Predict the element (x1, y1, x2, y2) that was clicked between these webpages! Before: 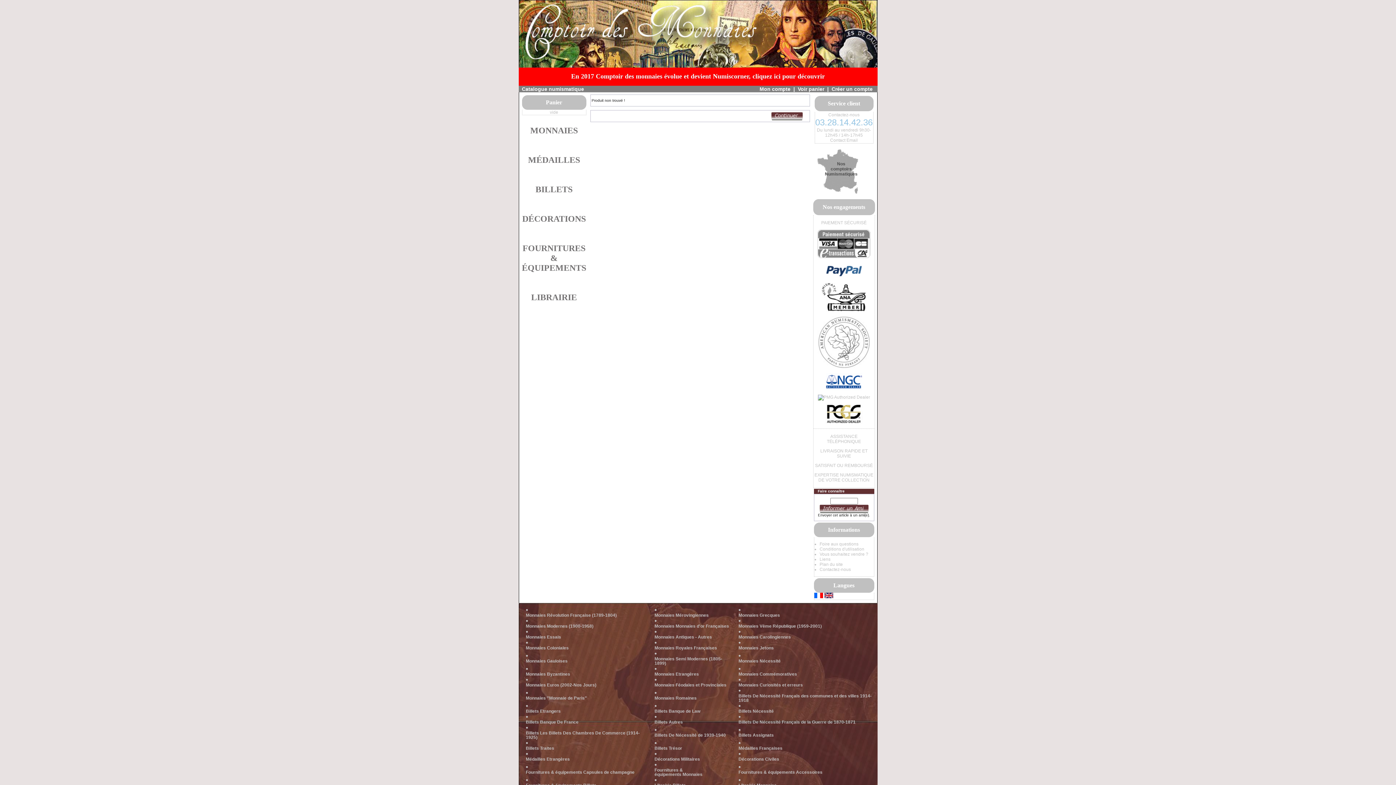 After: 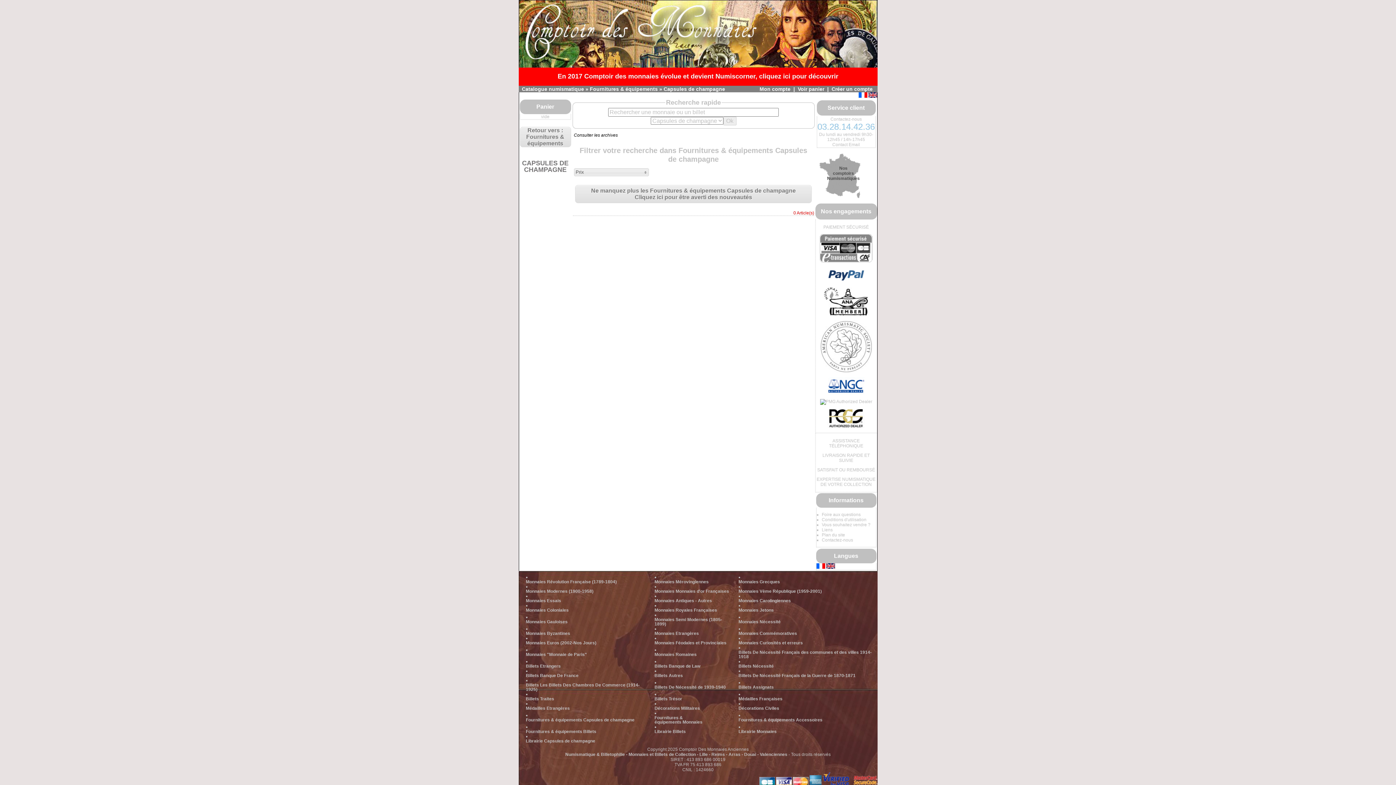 Action: label: Fournitures & équipements Capsules de champagne bbox: (526, 770, 634, 775)